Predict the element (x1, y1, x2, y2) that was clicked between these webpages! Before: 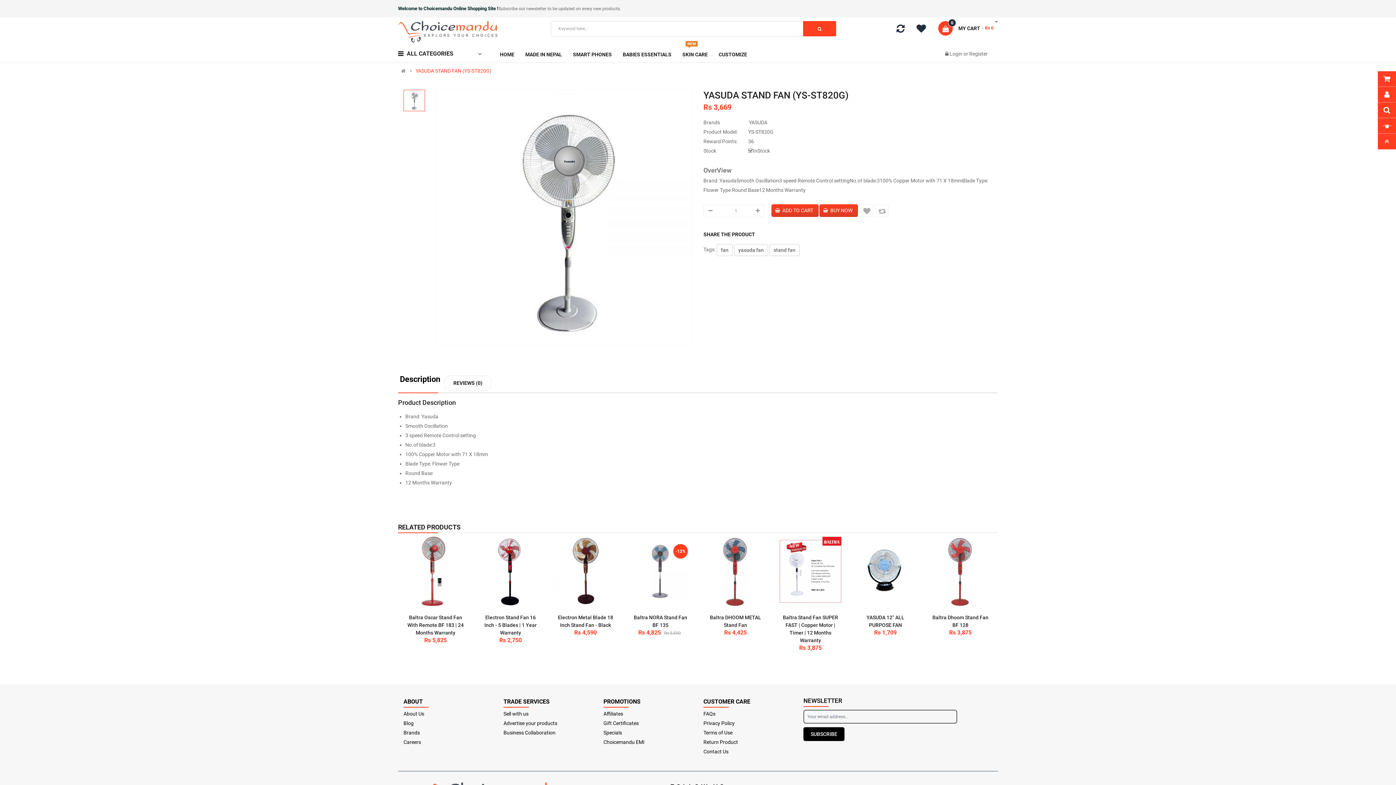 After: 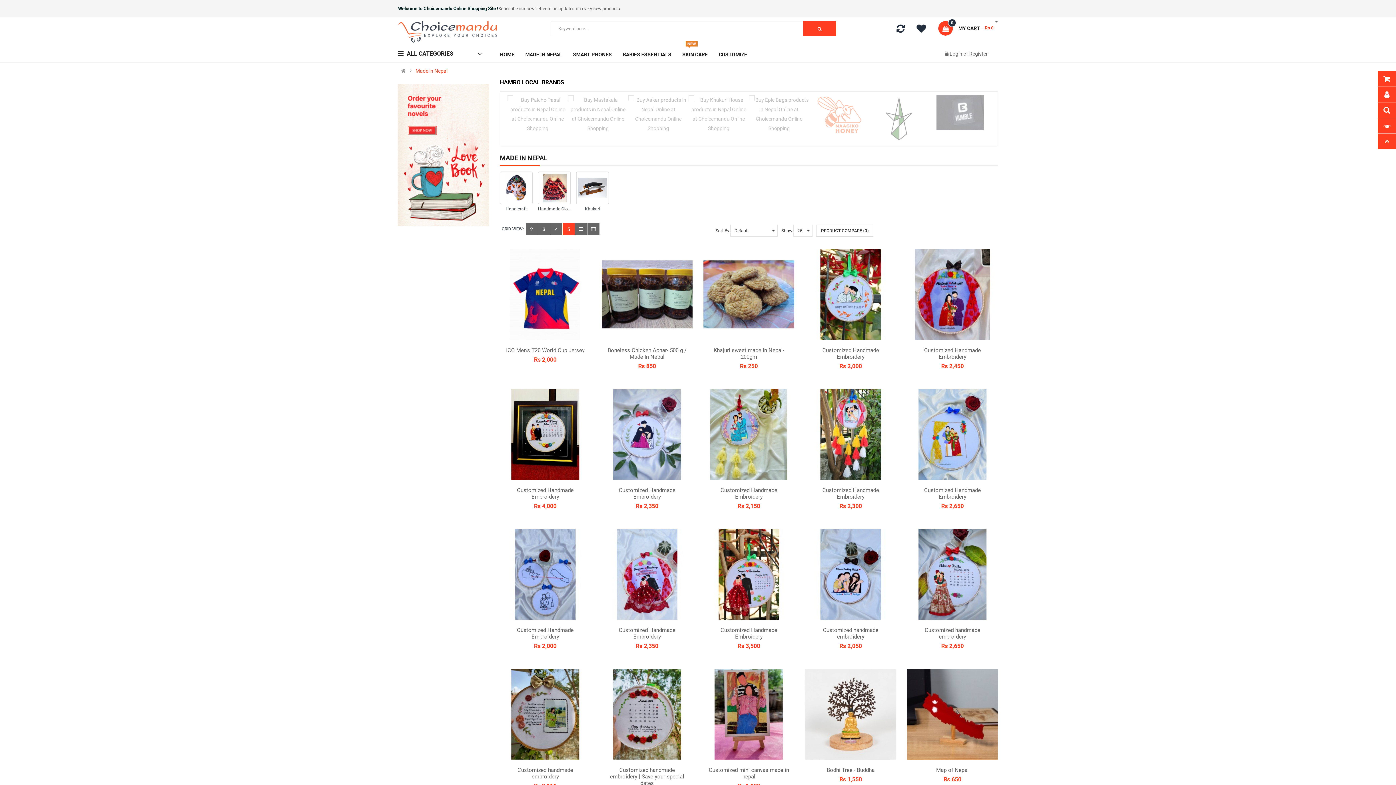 Action: bbox: (525, 46, 562, 62) label: MADE IN NEPAL